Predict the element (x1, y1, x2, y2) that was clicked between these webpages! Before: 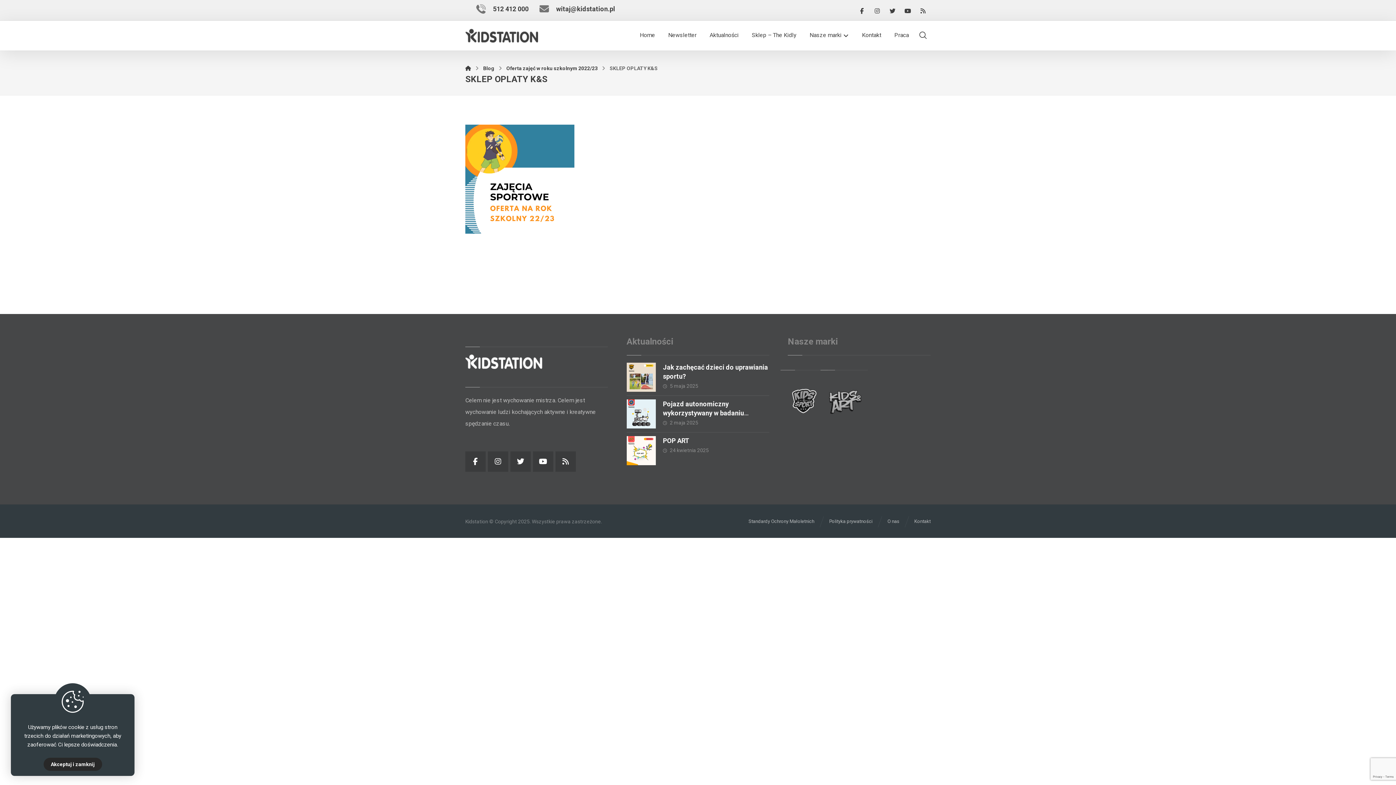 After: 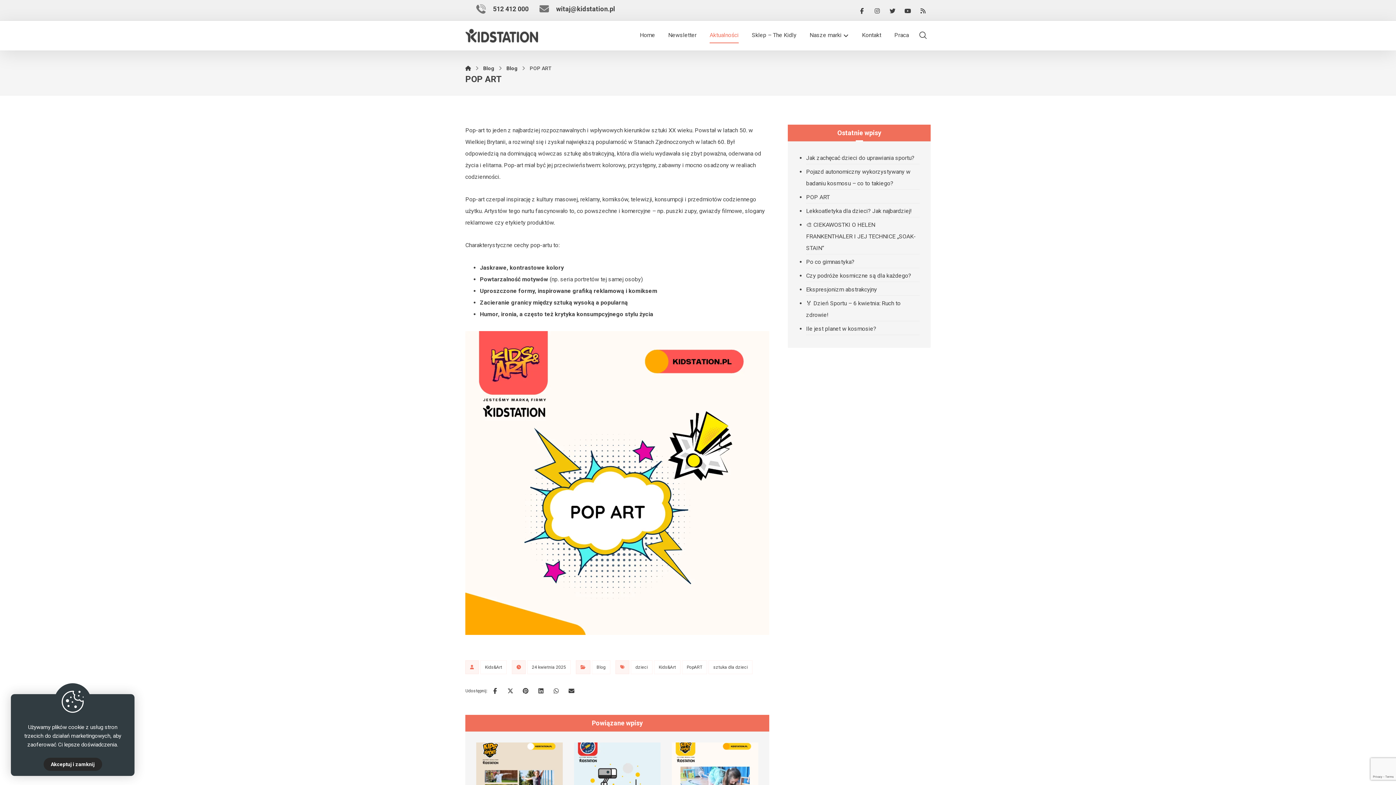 Action: bbox: (626, 436, 655, 465)